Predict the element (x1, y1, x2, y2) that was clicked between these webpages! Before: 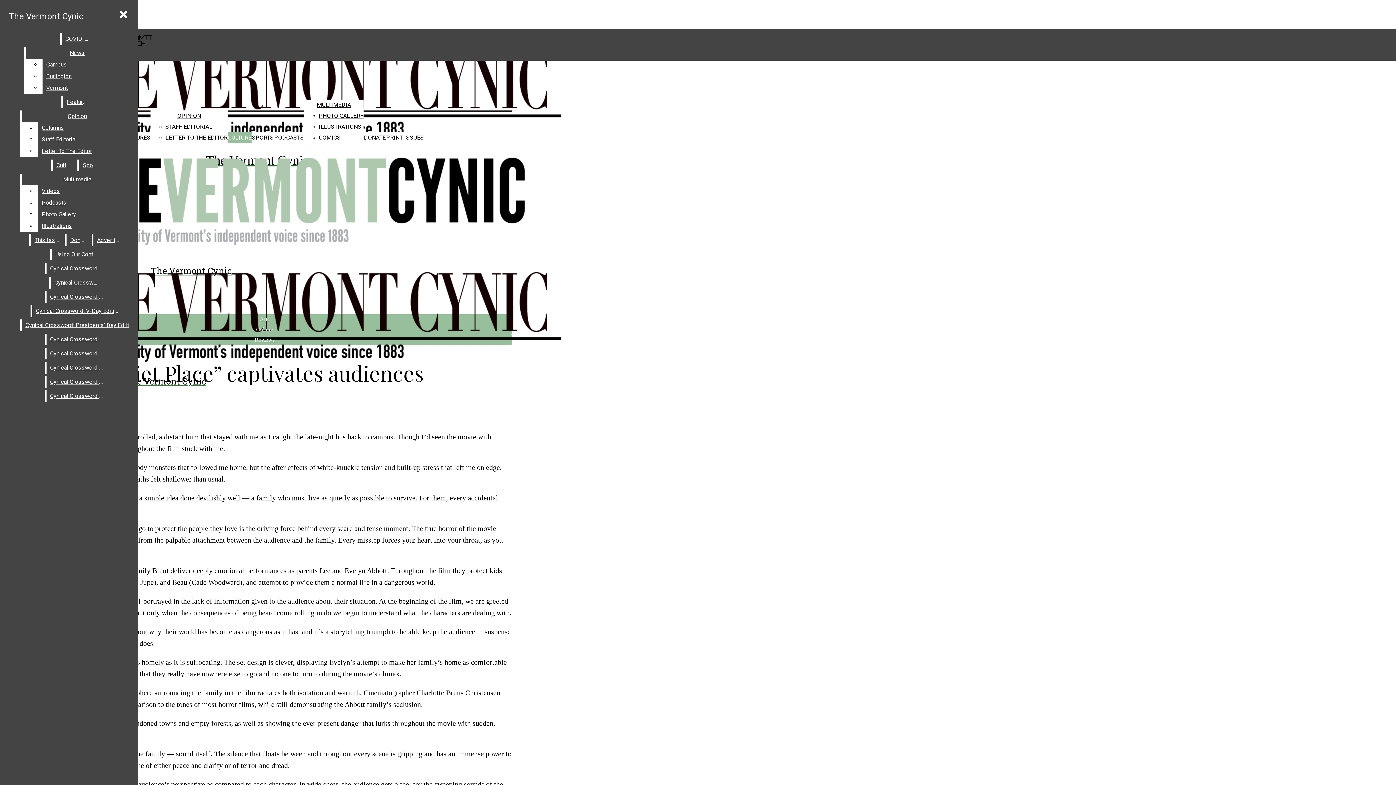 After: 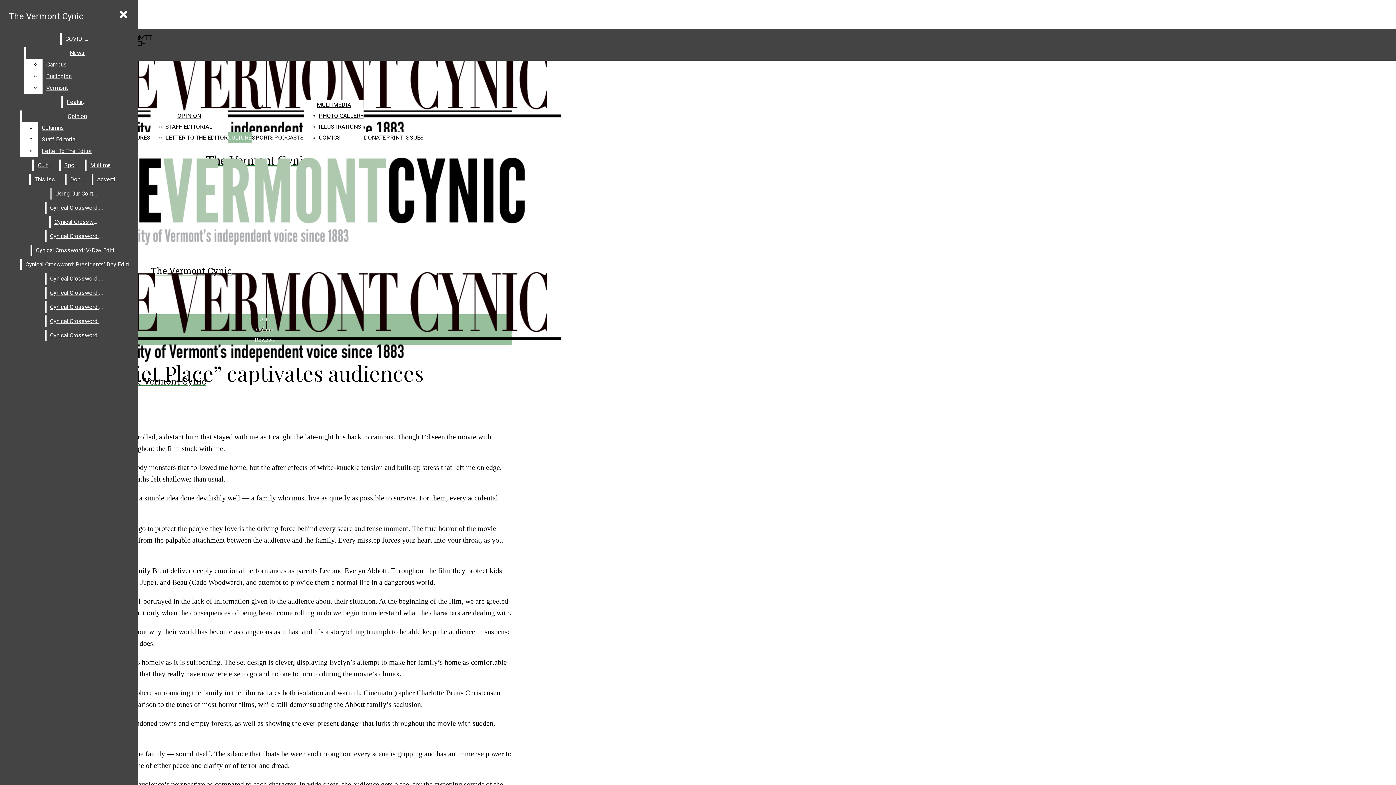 Action: bbox: (38, 185, 132, 197) label: Videos